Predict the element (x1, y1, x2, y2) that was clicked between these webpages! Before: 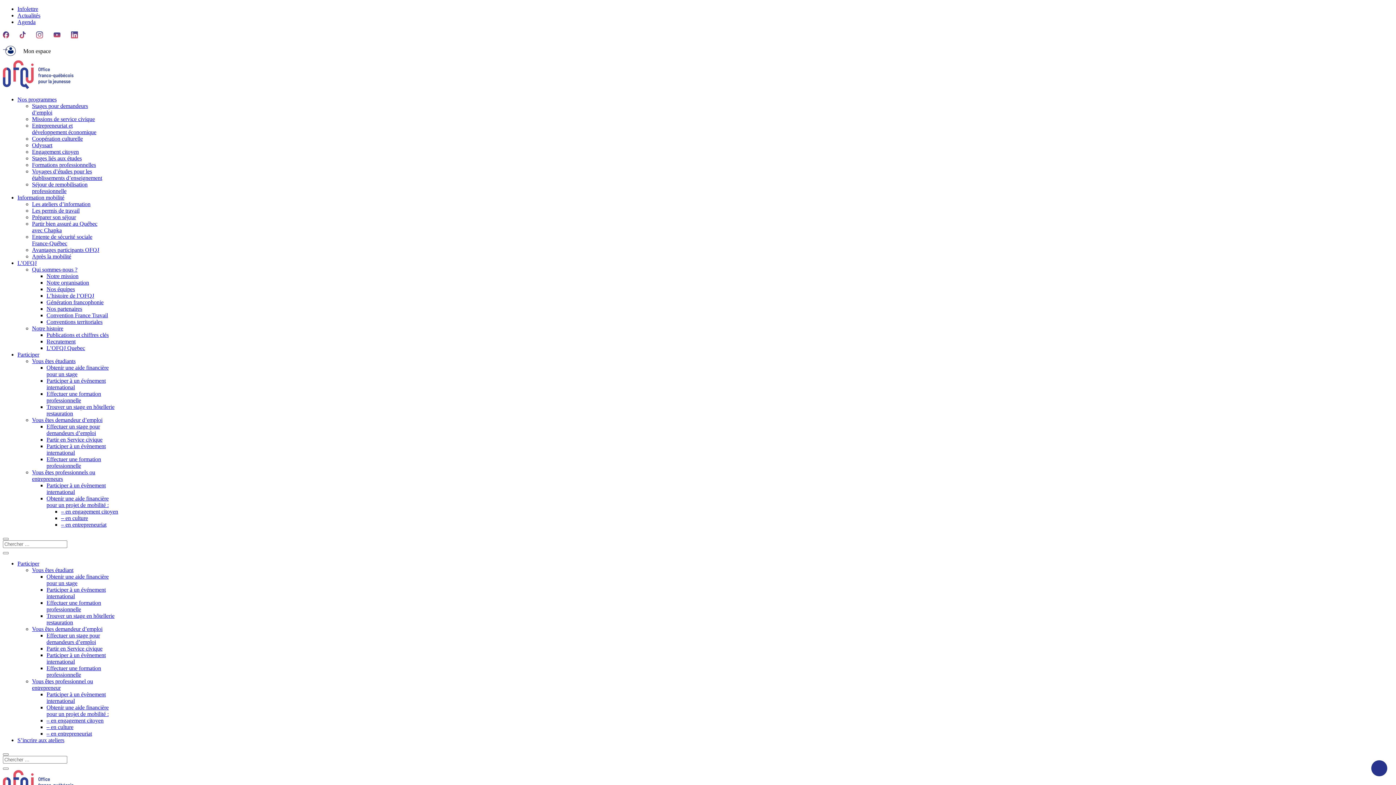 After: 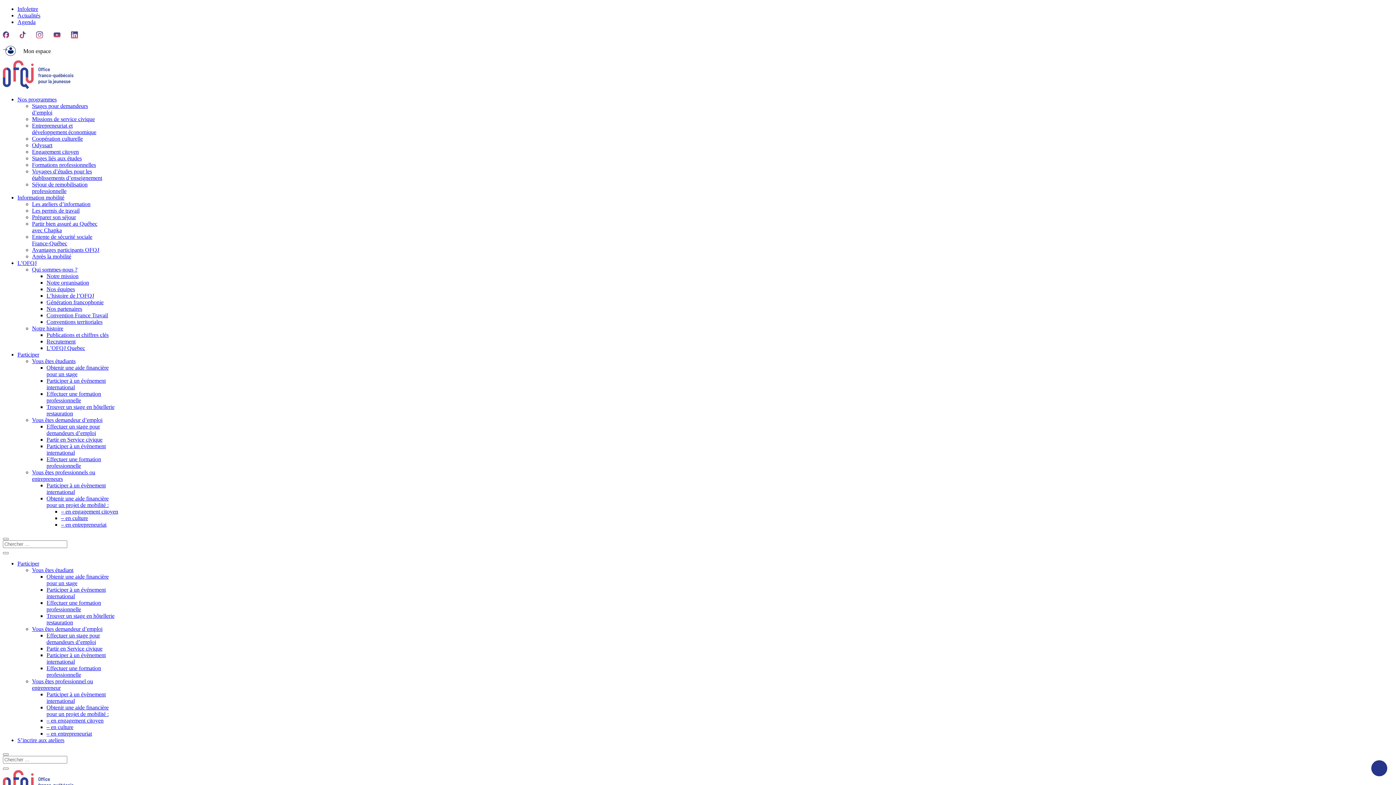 Action: bbox: (32, 358, 75, 364) label: Vous êtes étudiants